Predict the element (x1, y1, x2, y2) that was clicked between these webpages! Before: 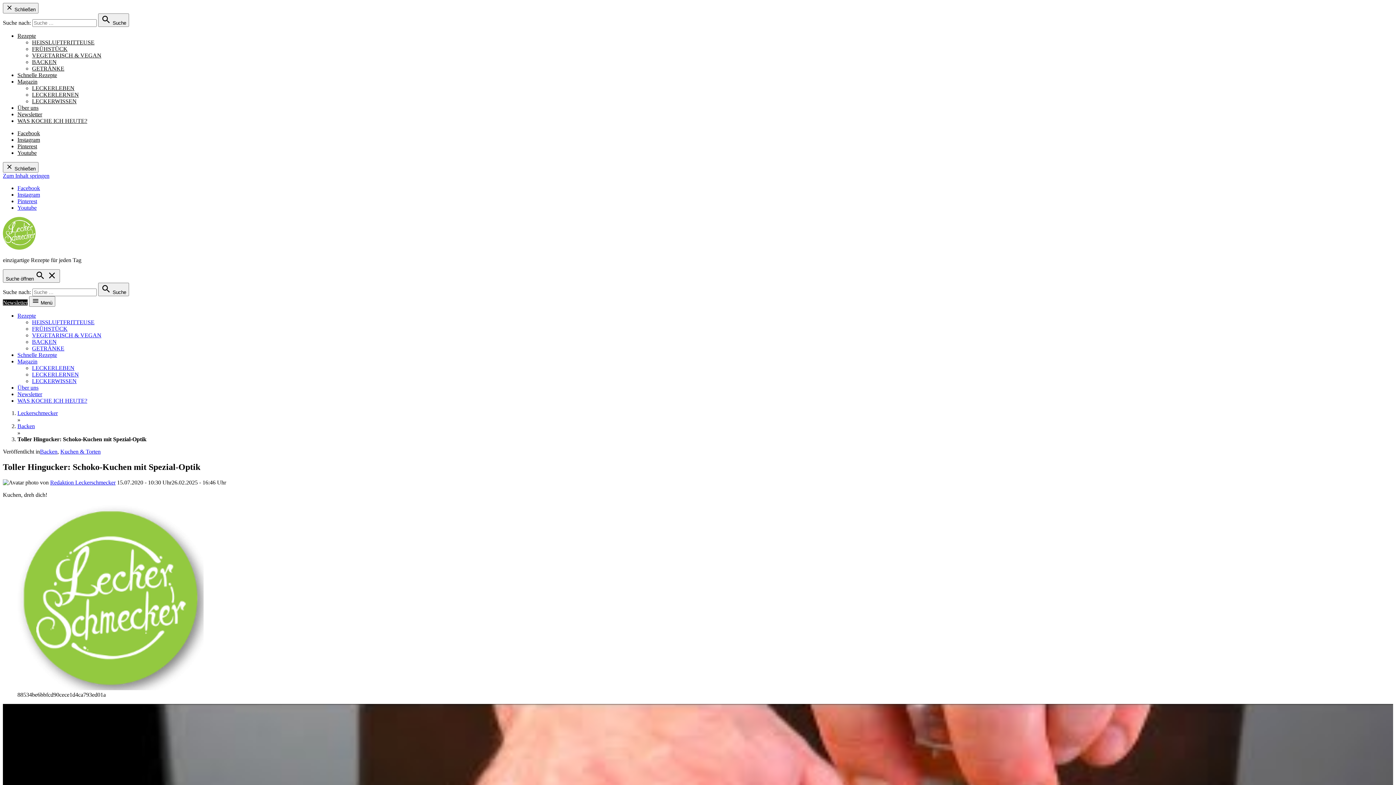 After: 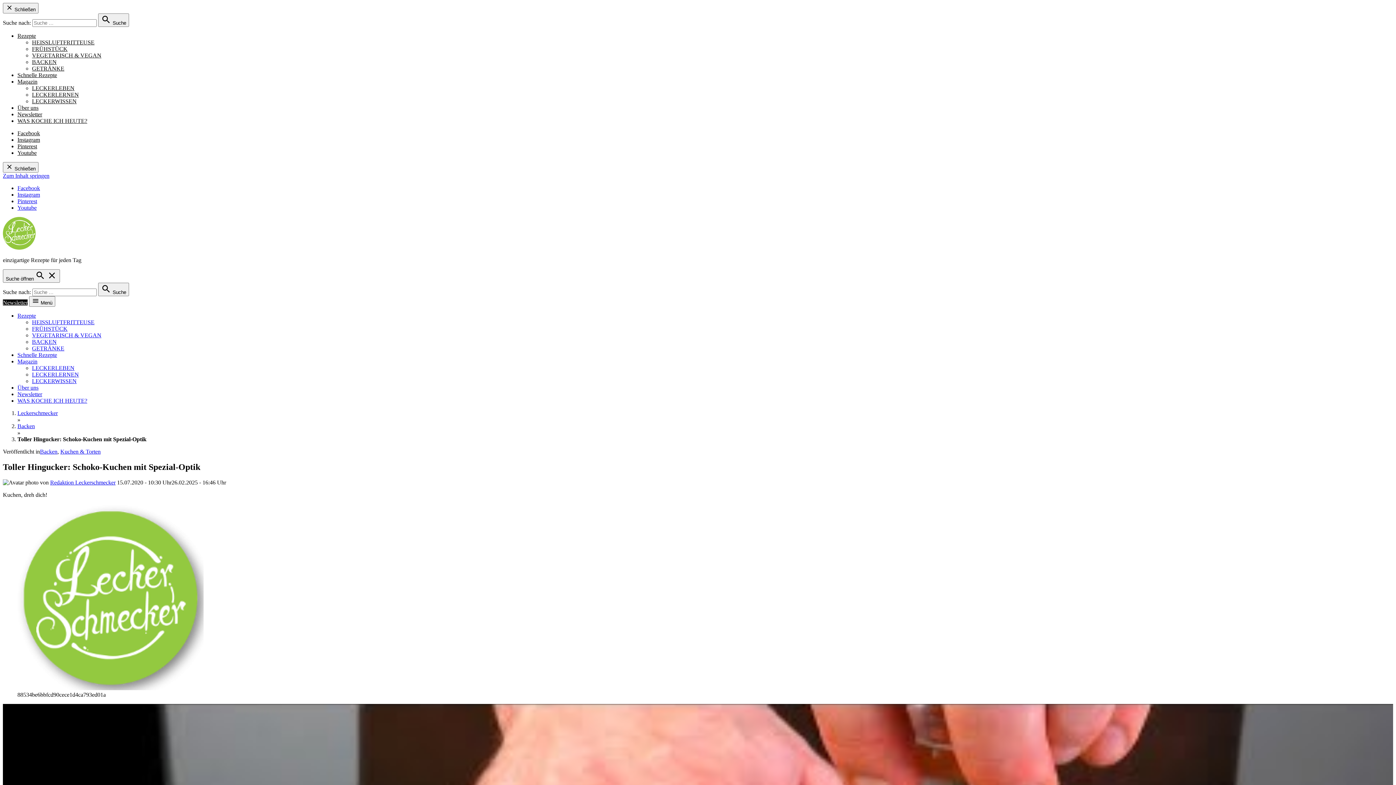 Action: bbox: (17, 198, 37, 204) label: Pinterest